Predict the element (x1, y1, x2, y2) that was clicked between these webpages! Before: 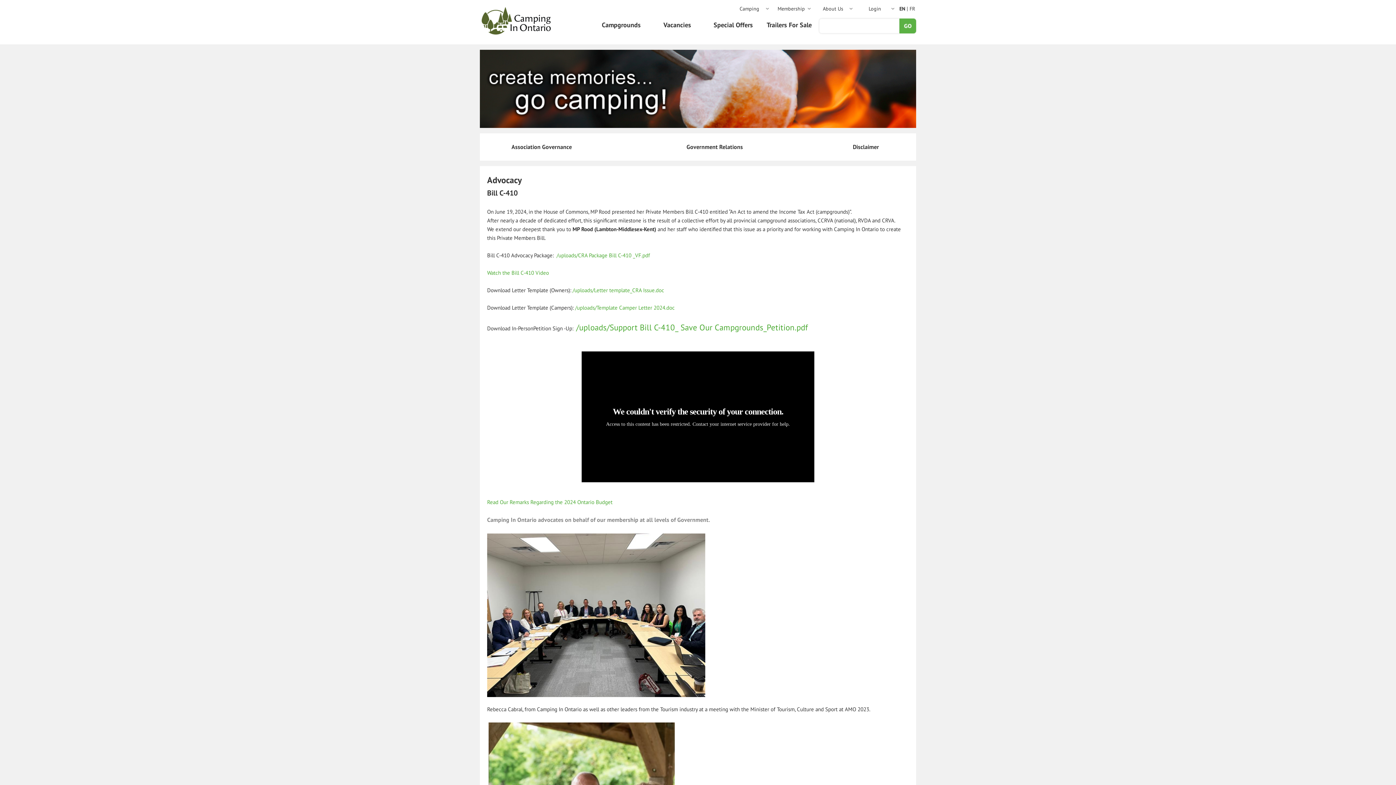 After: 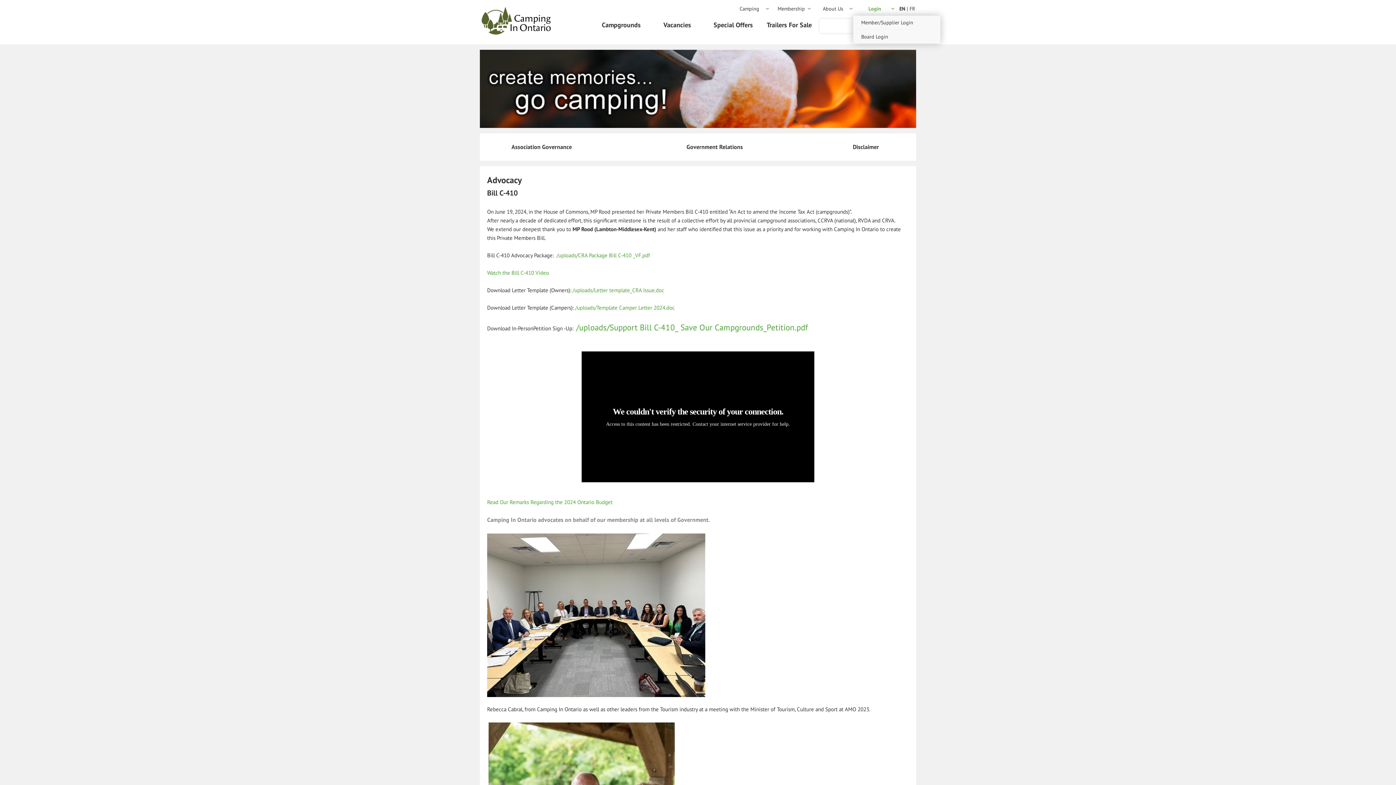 Action: bbox: (852, 1, 894, 15) label: Login